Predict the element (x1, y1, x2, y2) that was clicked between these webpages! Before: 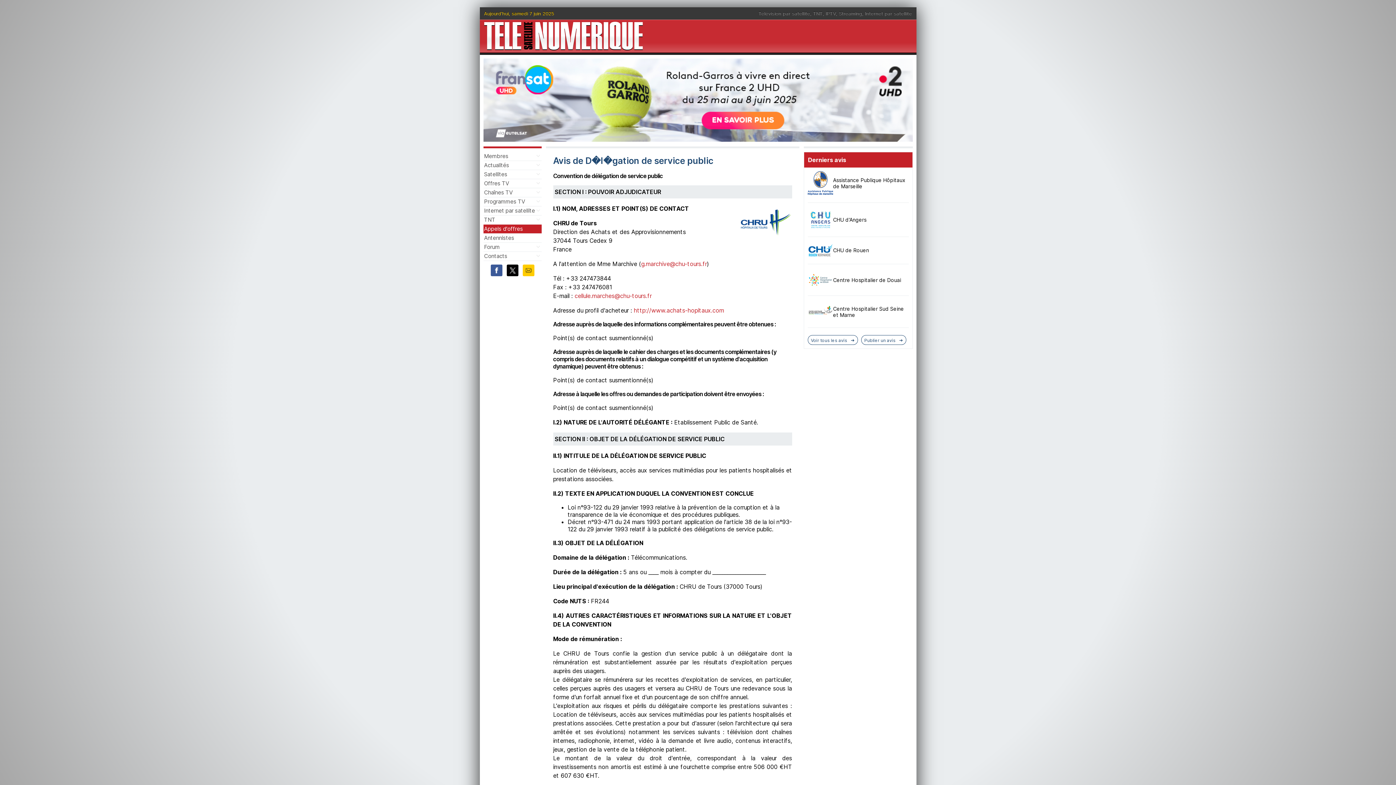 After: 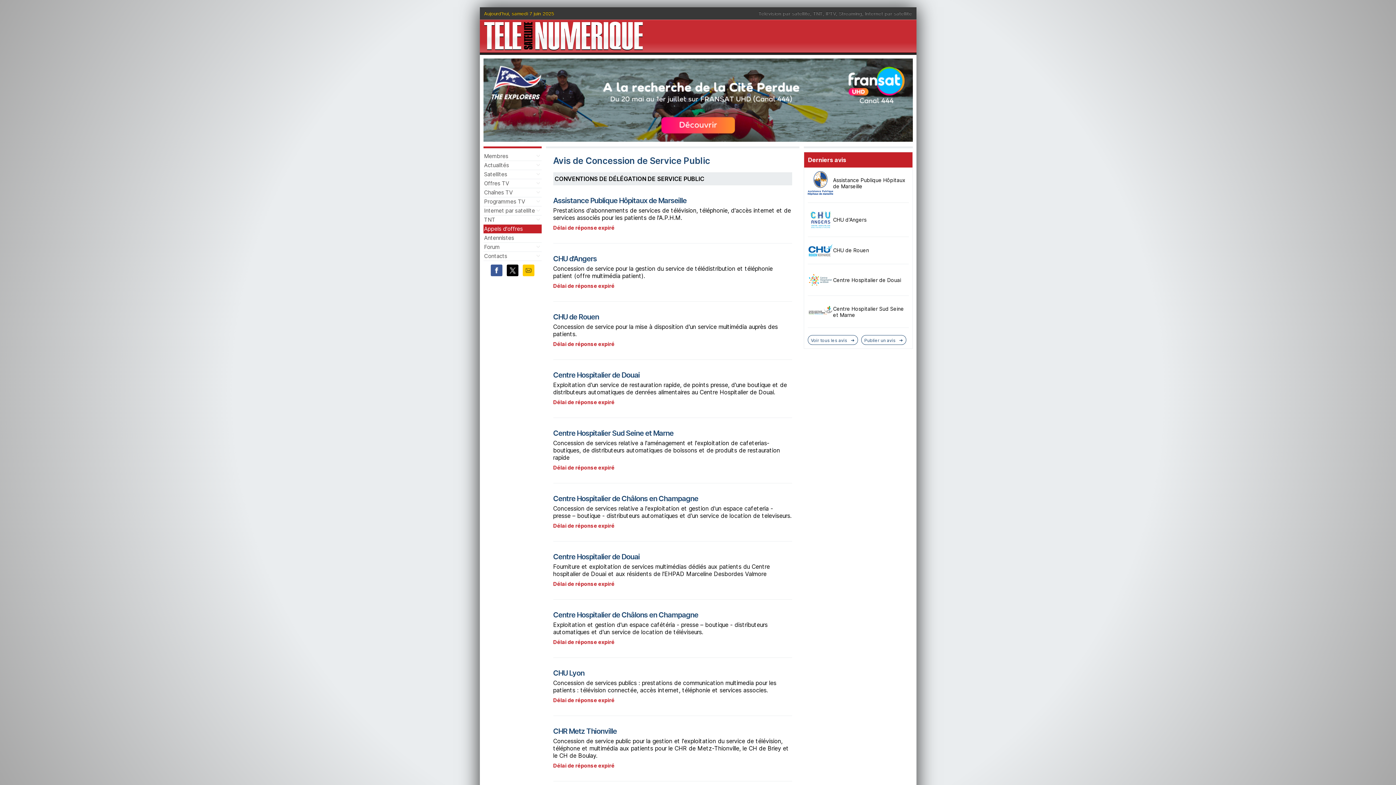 Action: bbox: (811, 337, 847, 343) label: Voir tous les avis